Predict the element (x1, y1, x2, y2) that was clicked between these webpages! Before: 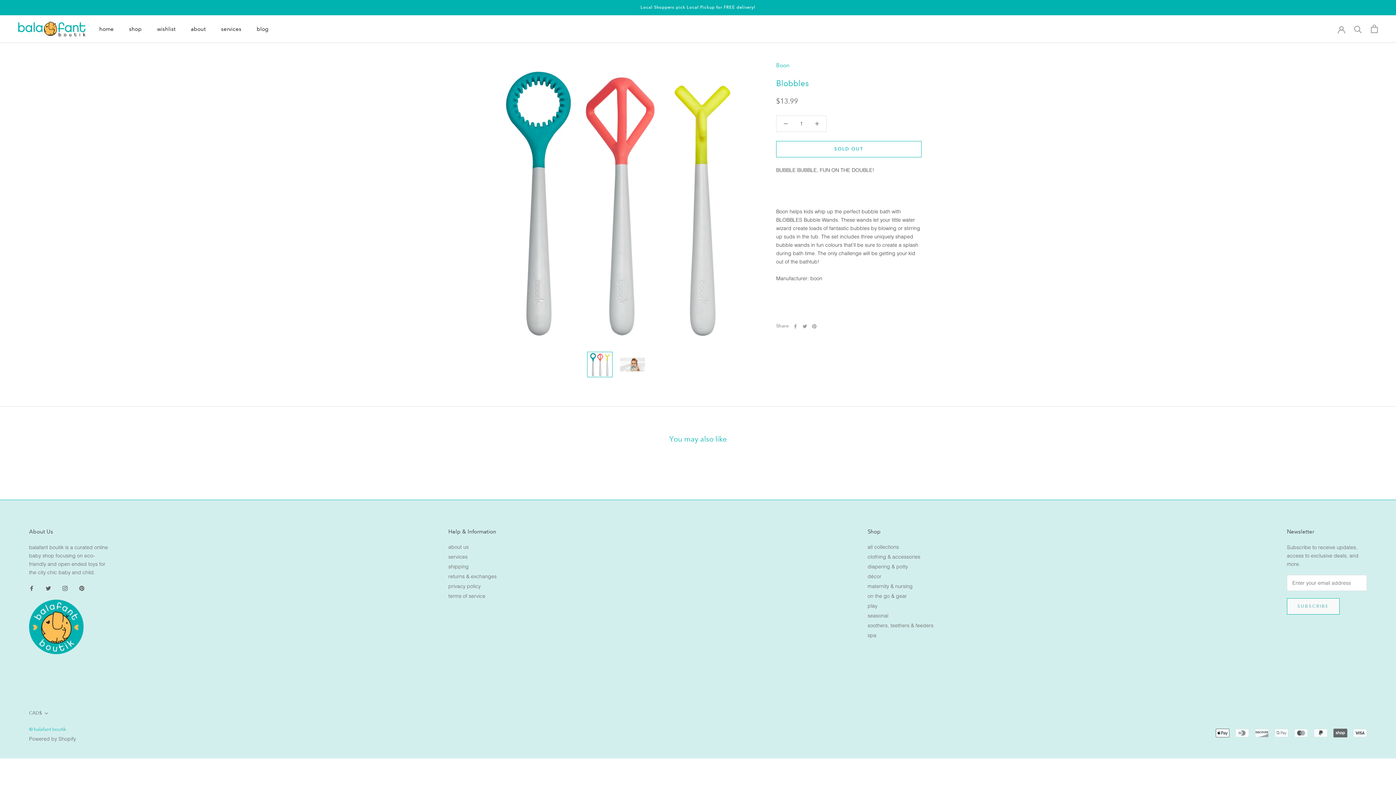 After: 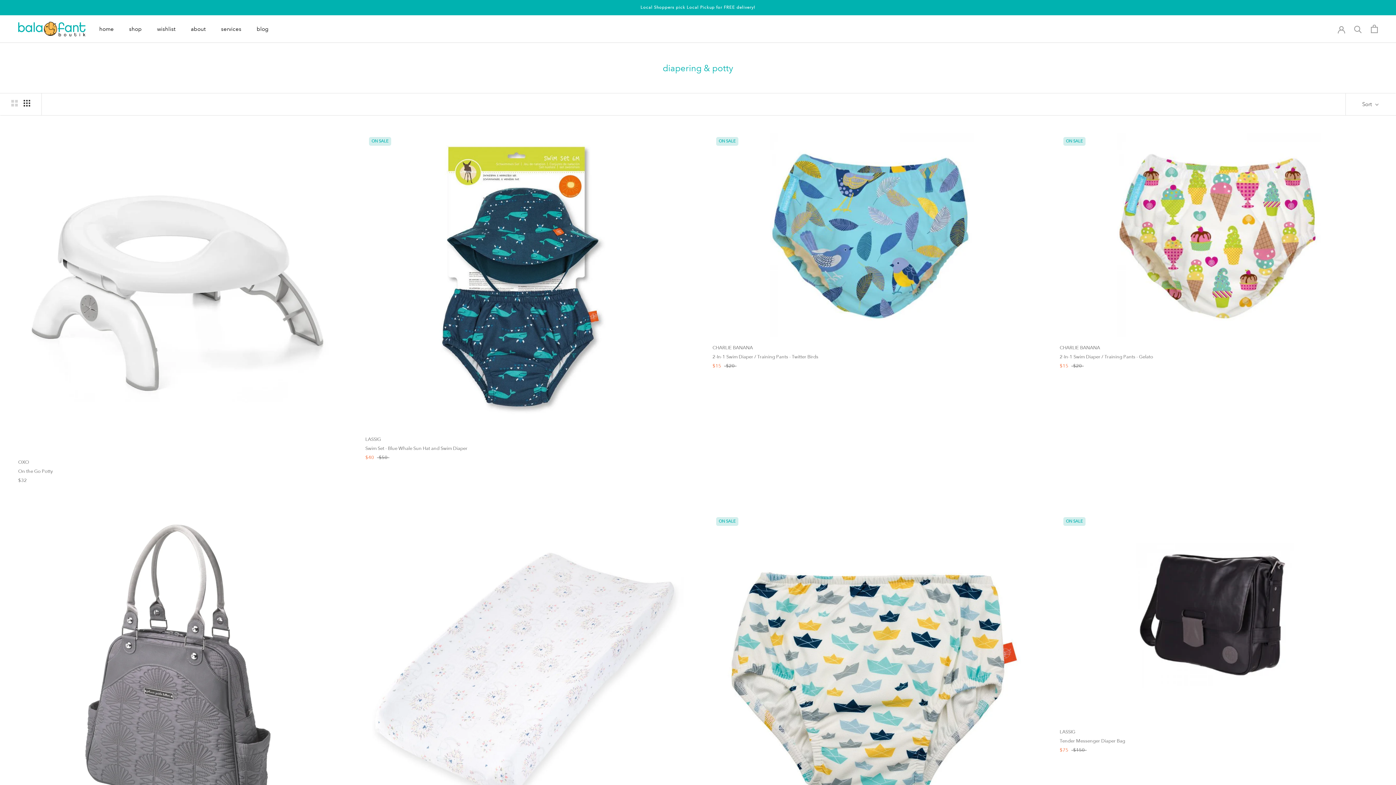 Action: label: diapering & potty bbox: (867, 563, 947, 570)